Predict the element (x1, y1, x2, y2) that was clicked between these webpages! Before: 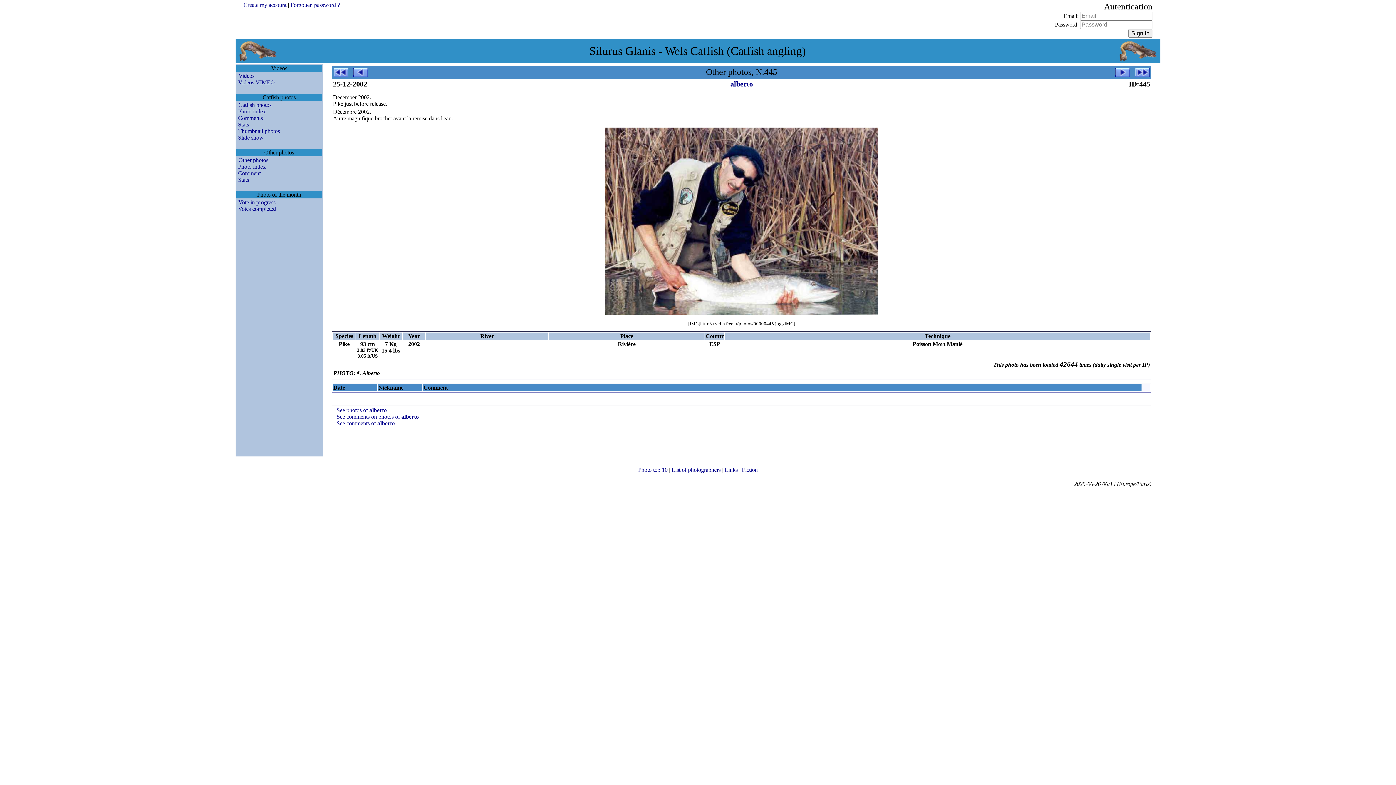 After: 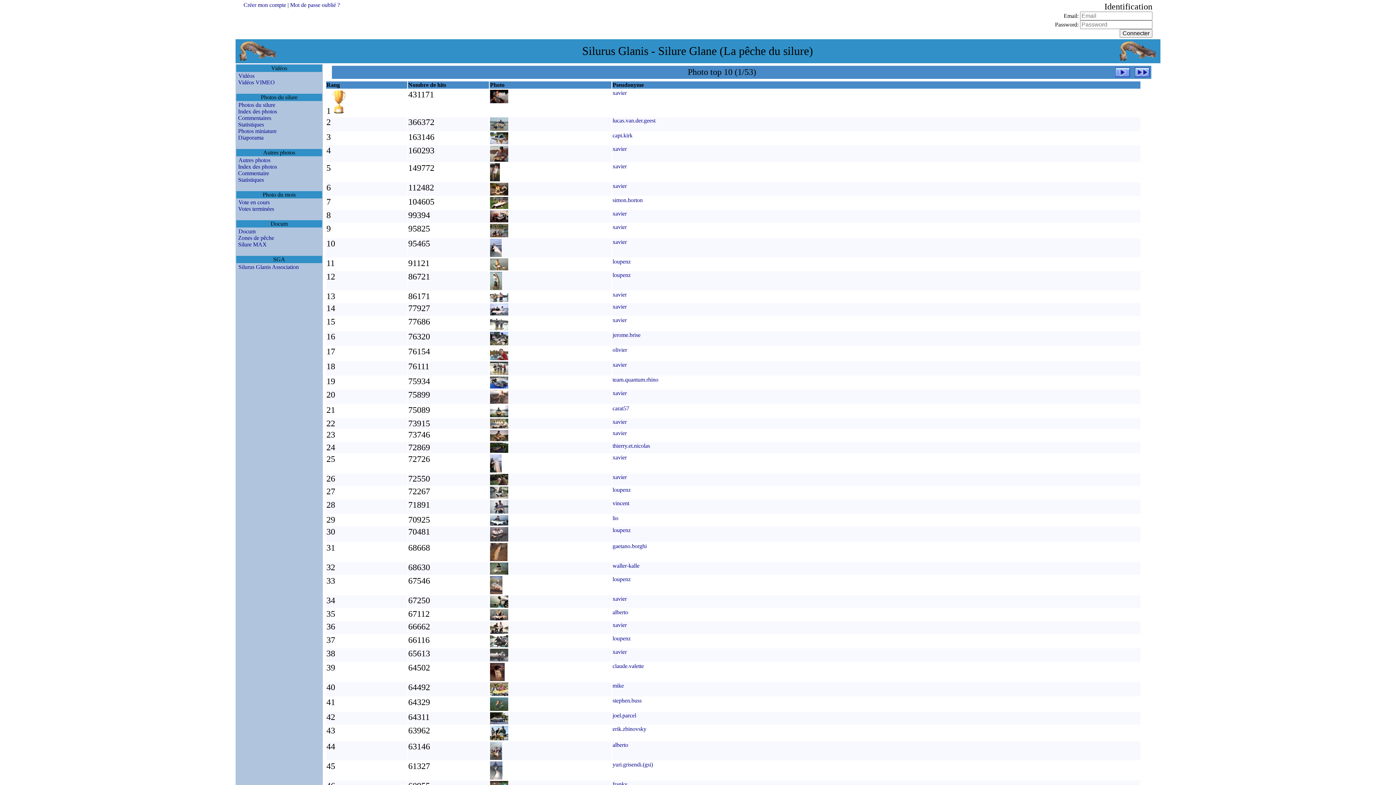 Action: bbox: (638, 466, 669, 473) label: Photo top 10 